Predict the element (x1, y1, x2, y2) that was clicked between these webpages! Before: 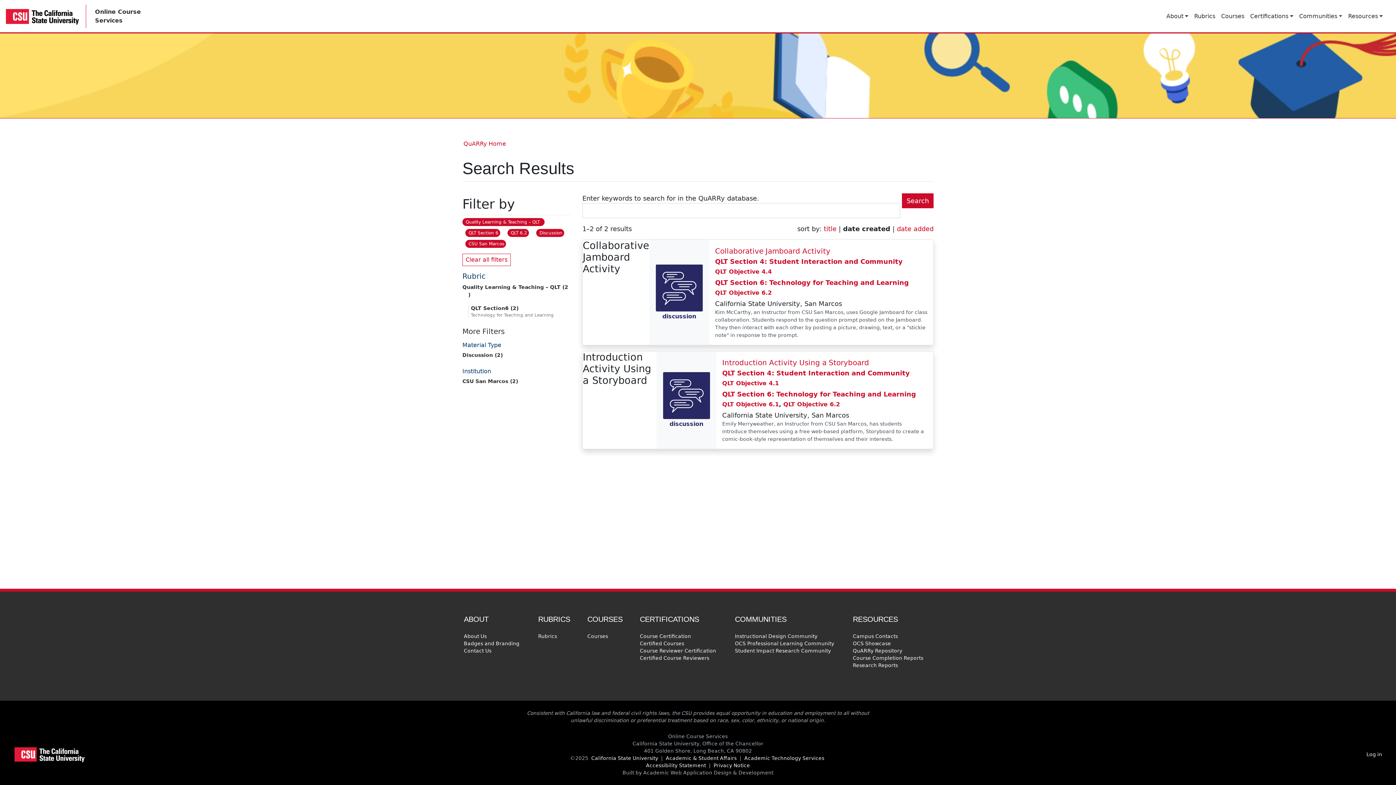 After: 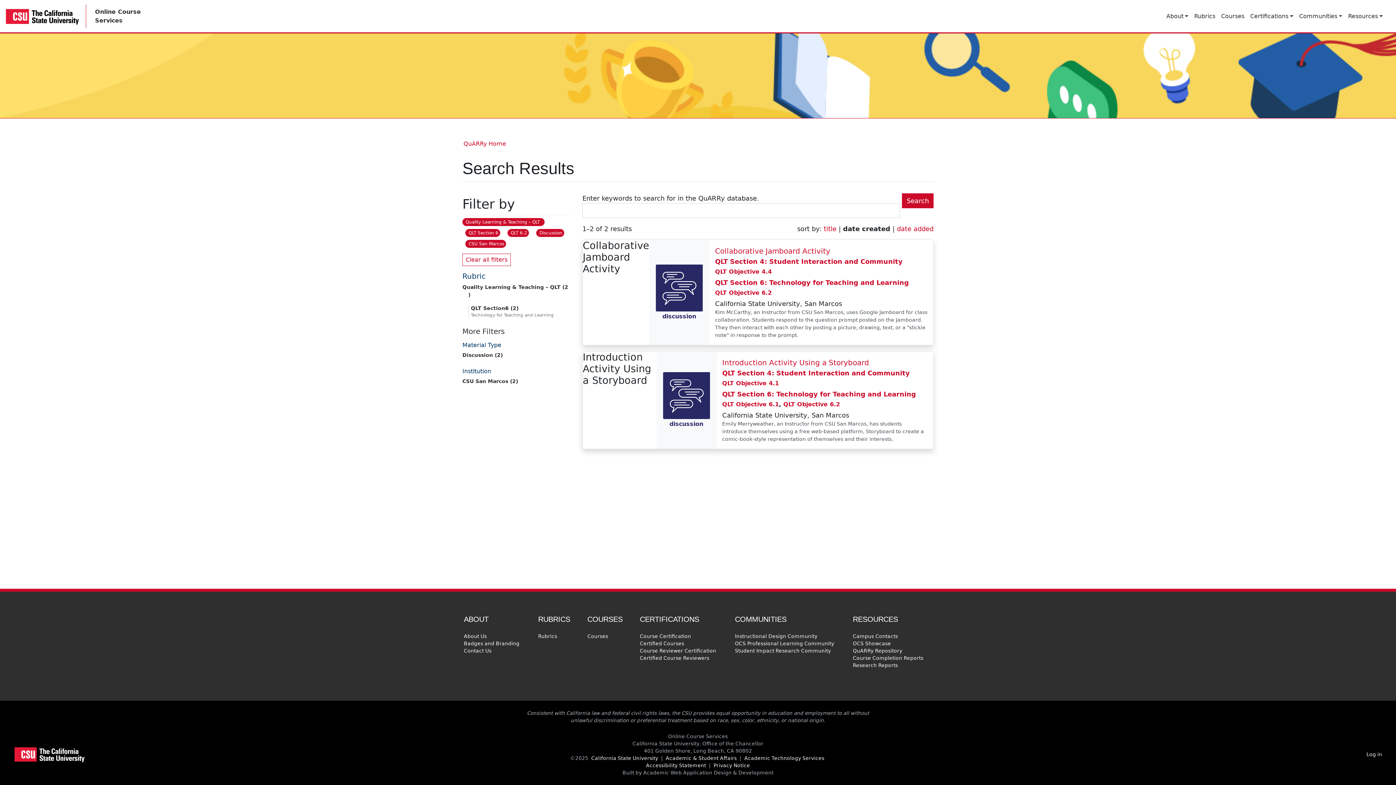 Action: bbox: (783, 401, 840, 407) label: QLT Objective 6.2